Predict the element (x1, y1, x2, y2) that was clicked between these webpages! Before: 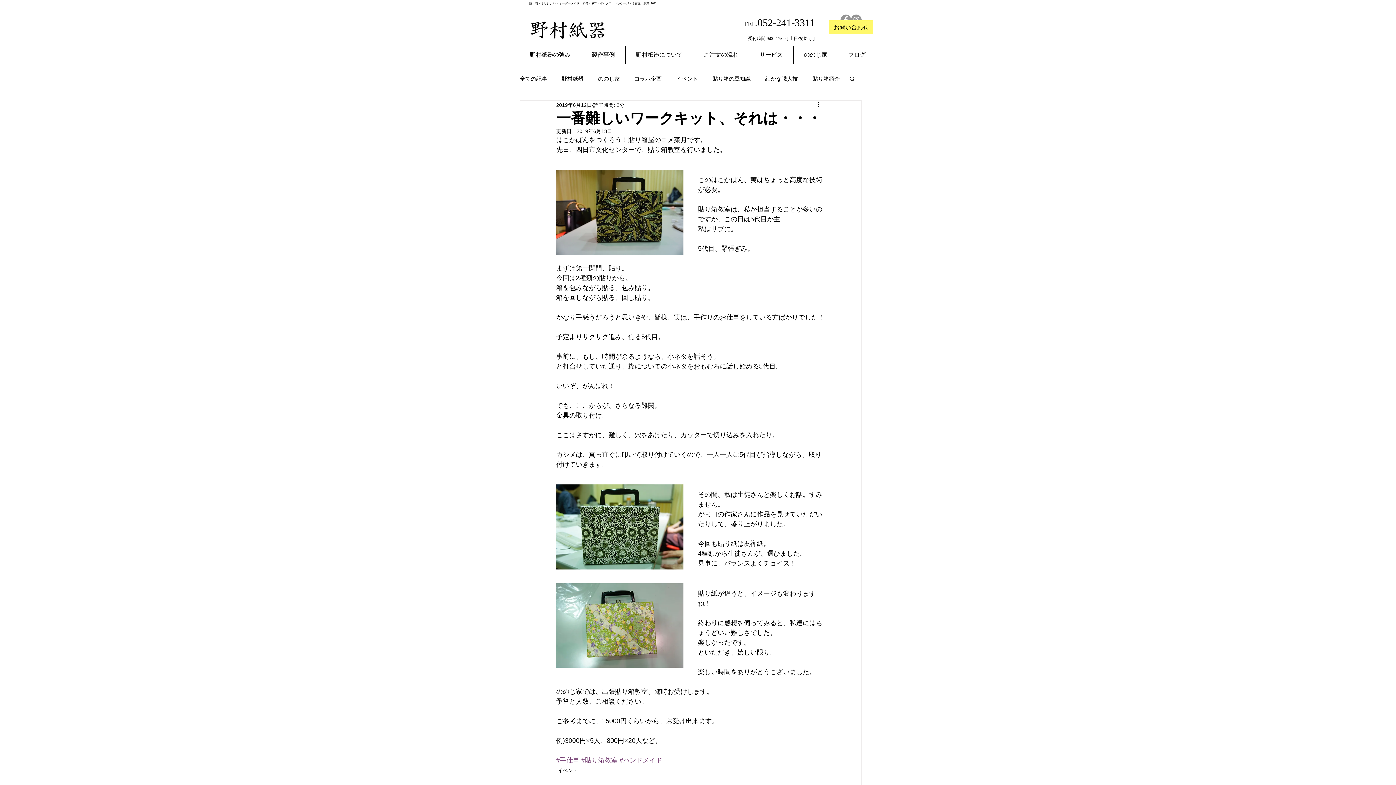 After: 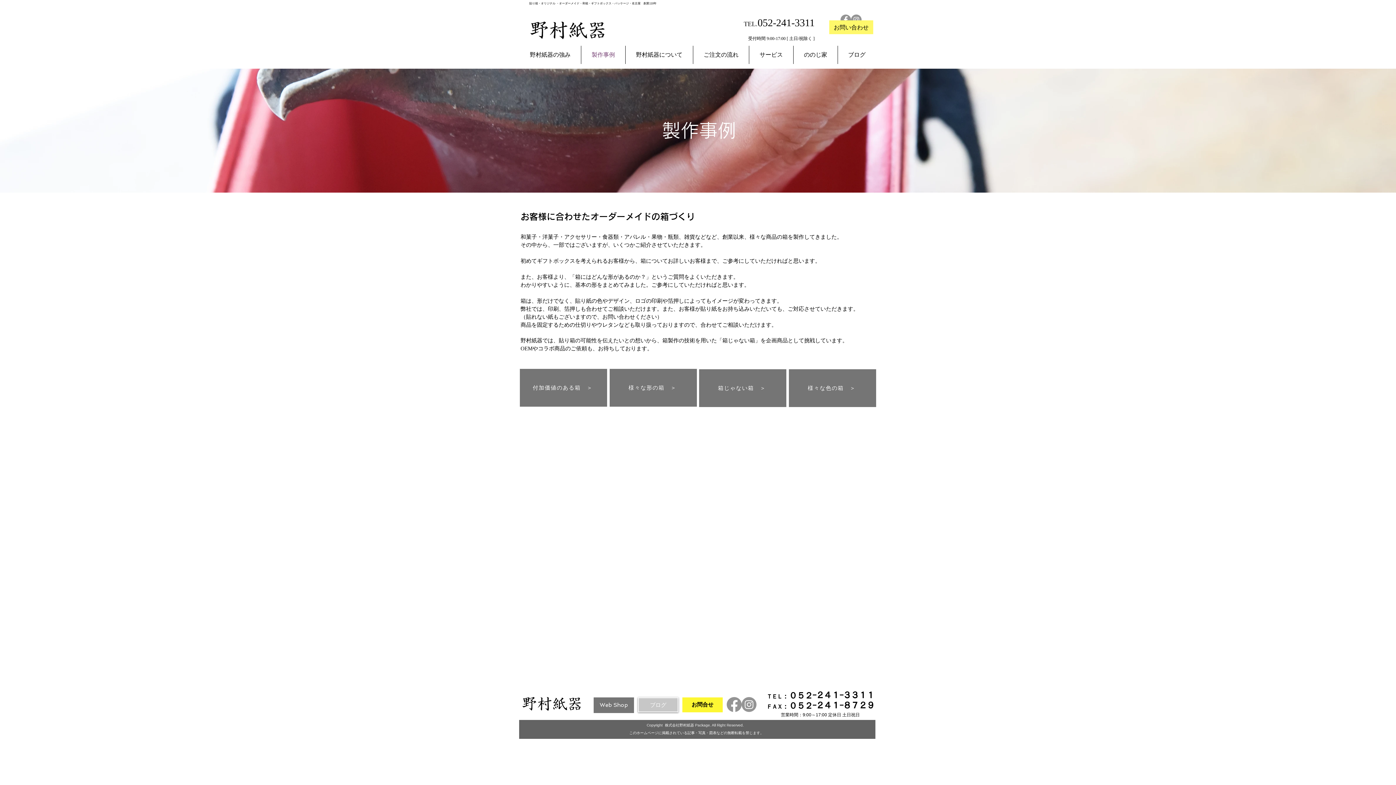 Action: bbox: (581, 45, 625, 64) label: 製作事例